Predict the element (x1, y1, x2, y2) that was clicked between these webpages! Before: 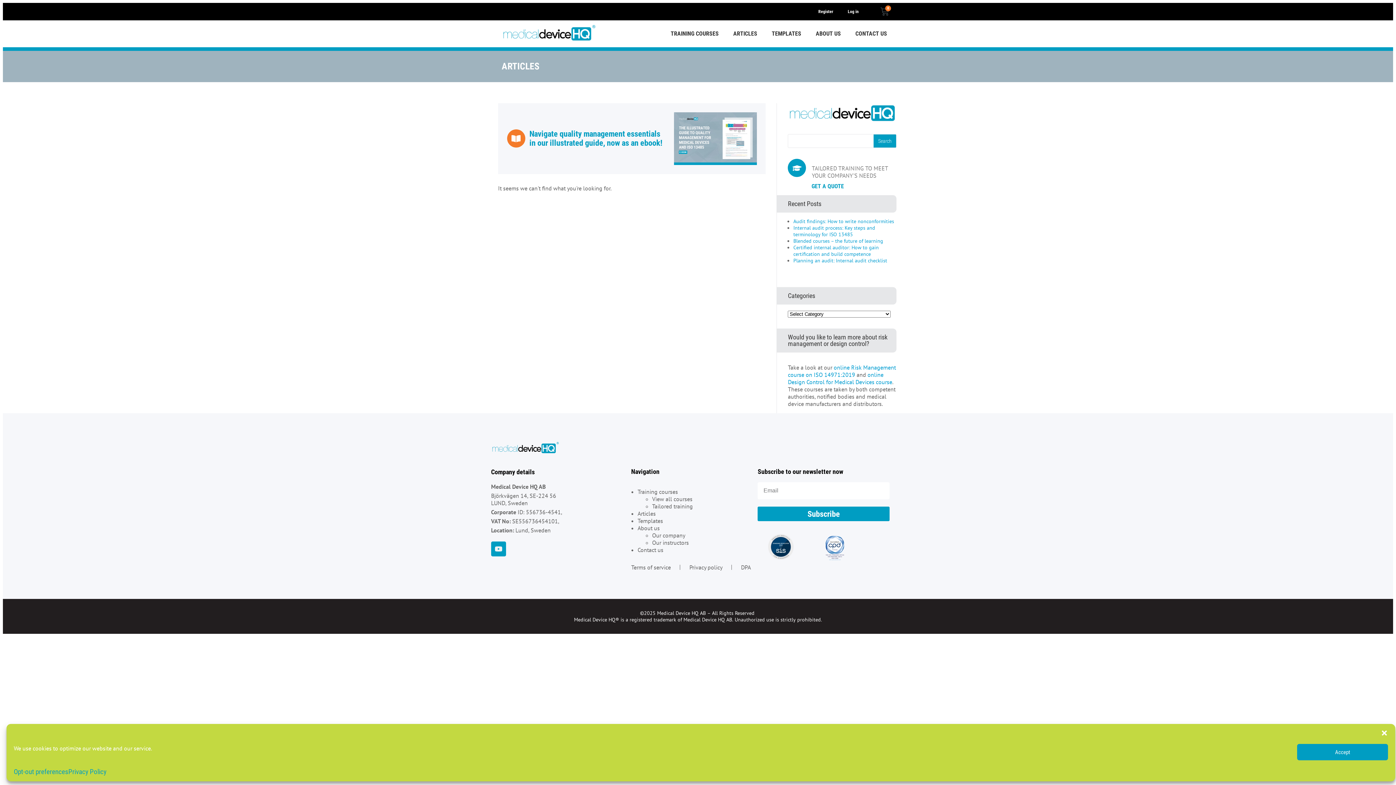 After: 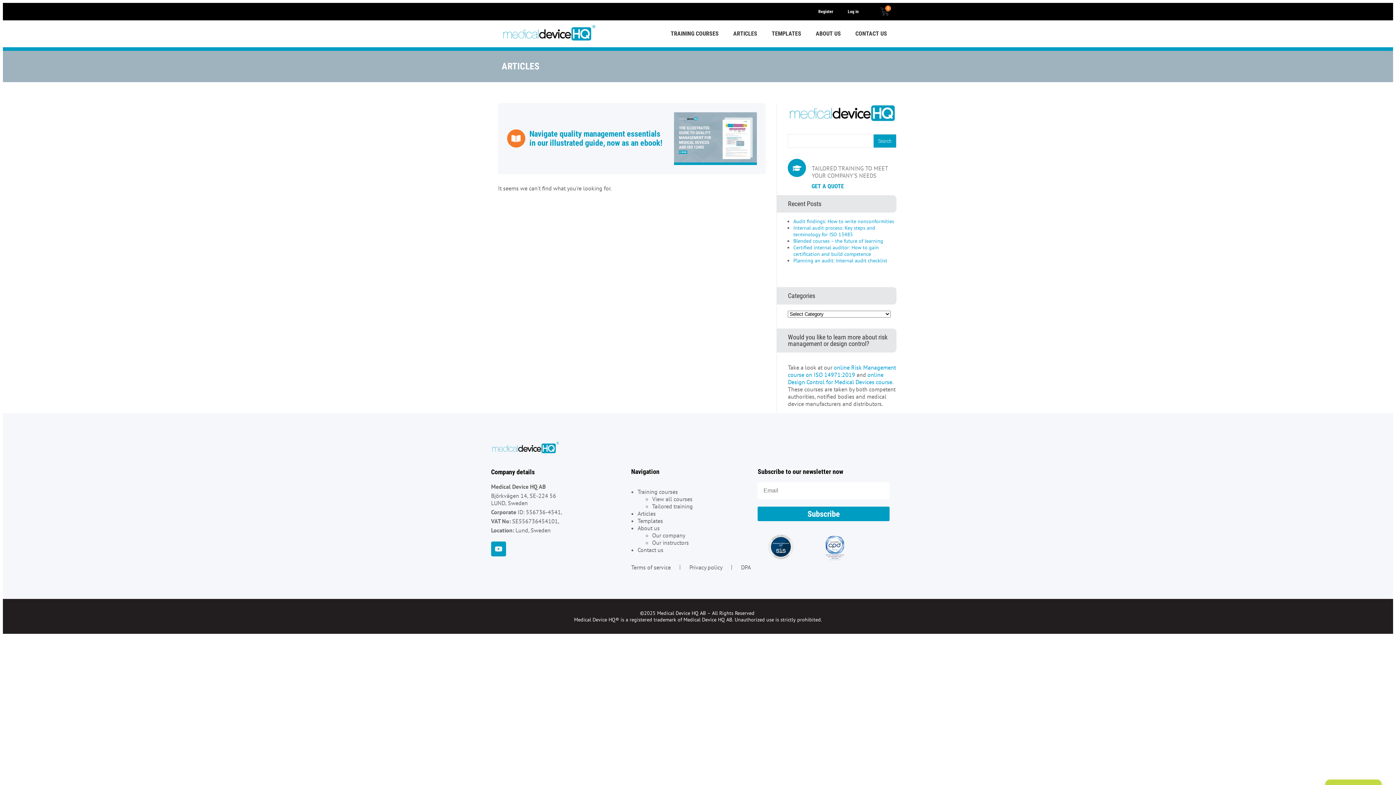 Action: label: Close dialogue bbox: (1381, 729, 1388, 737)